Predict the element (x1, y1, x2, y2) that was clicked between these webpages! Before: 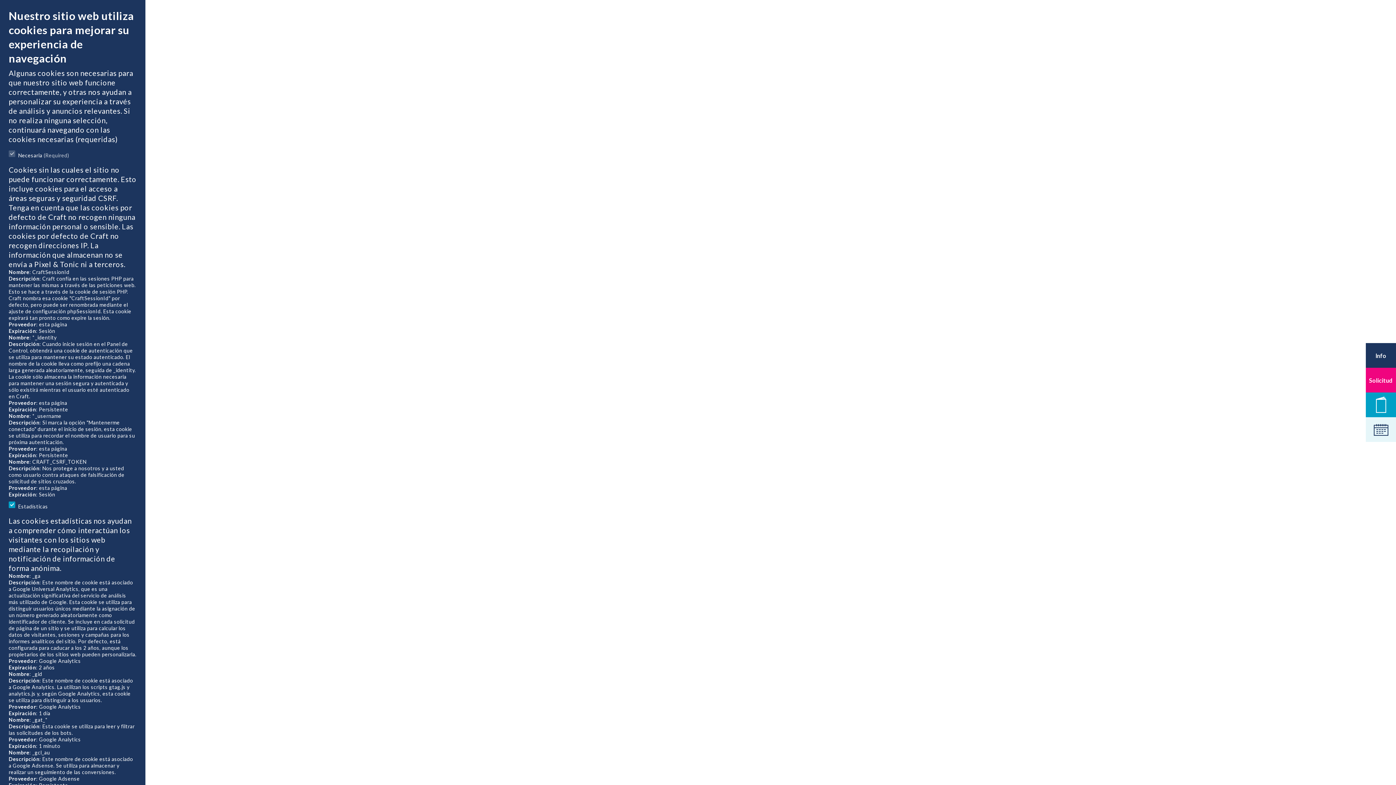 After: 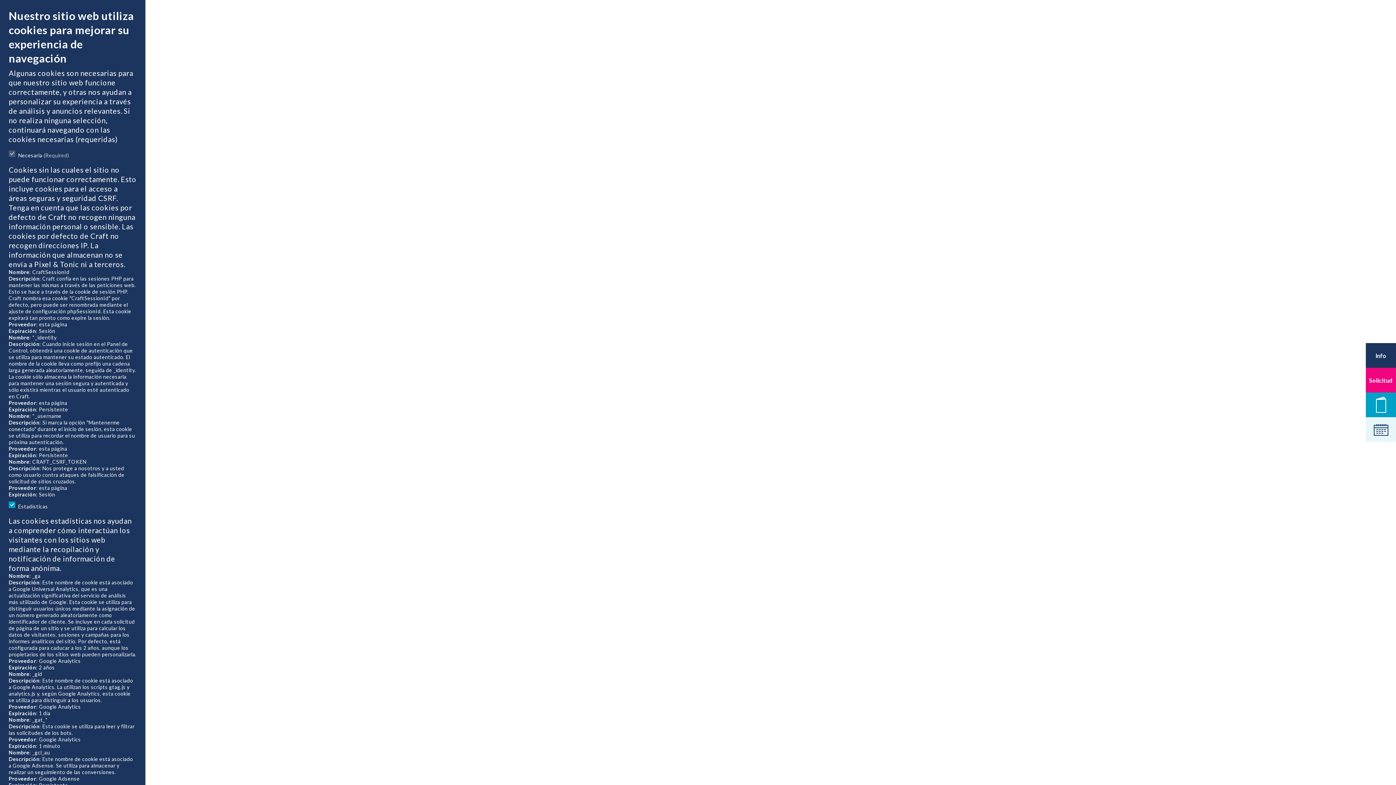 Action: bbox: (1366, 417, 1396, 442) label: Calendario